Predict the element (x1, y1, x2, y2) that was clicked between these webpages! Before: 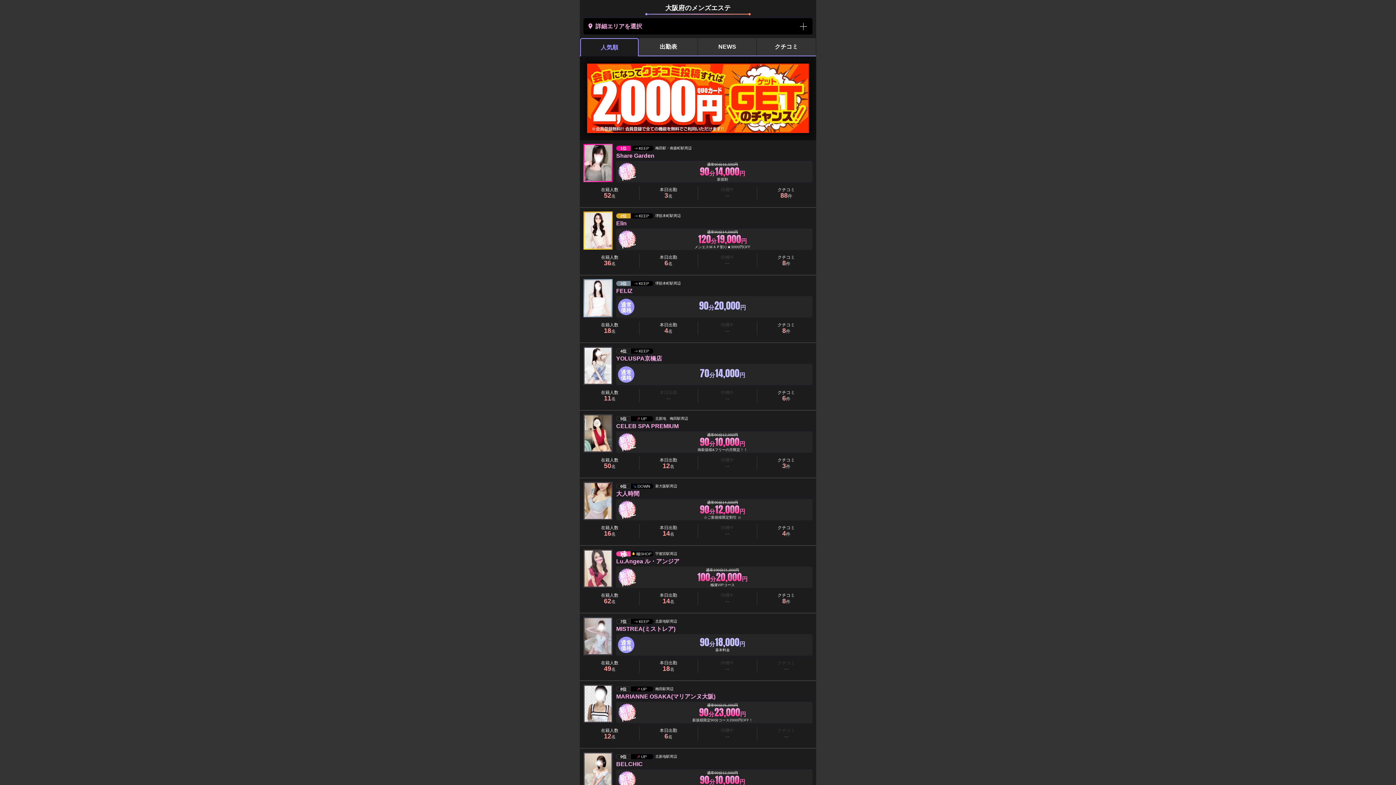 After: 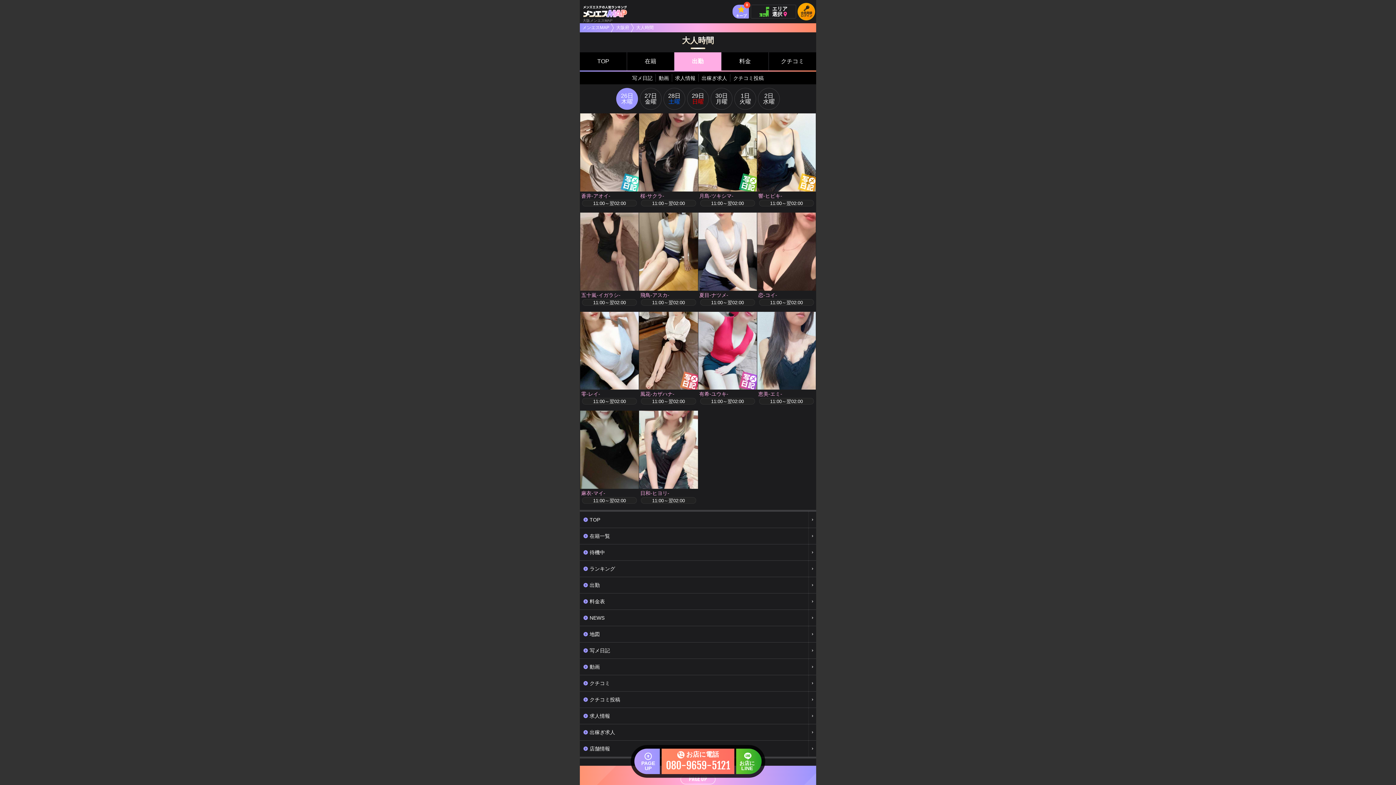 Action: label: 本日出勤
14名 bbox: (639, 524, 698, 538)